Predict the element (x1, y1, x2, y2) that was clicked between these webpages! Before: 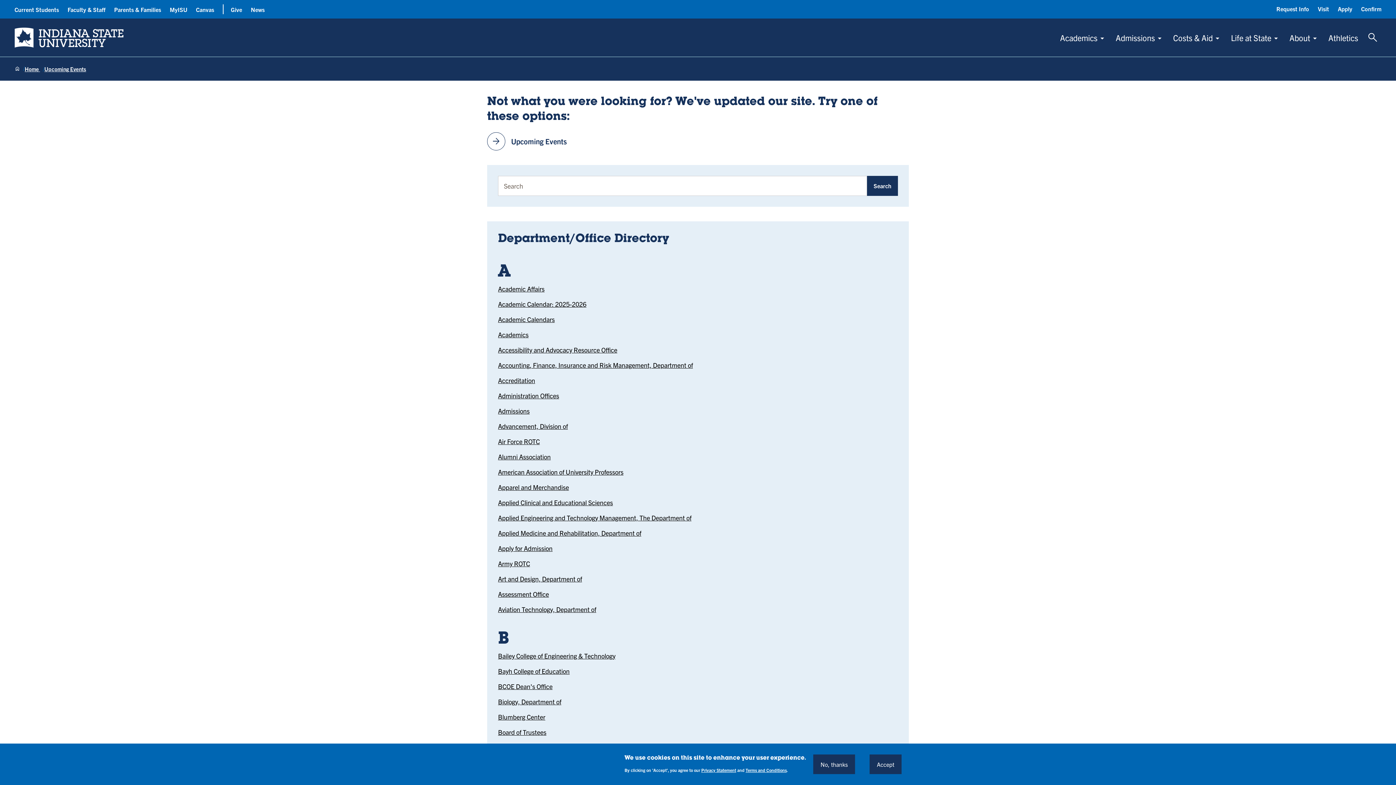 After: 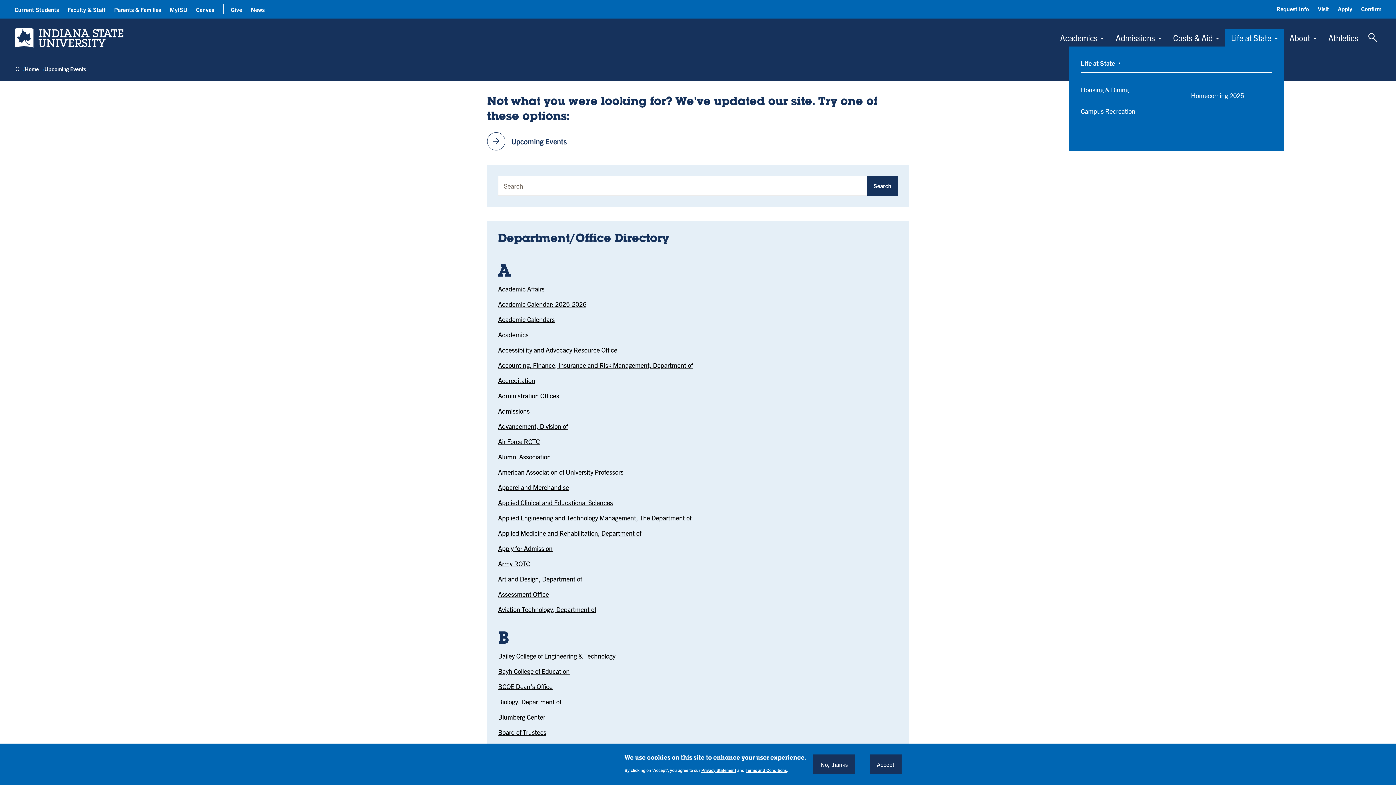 Action: label: Life at State bbox: (1225, 28, 1284, 46)